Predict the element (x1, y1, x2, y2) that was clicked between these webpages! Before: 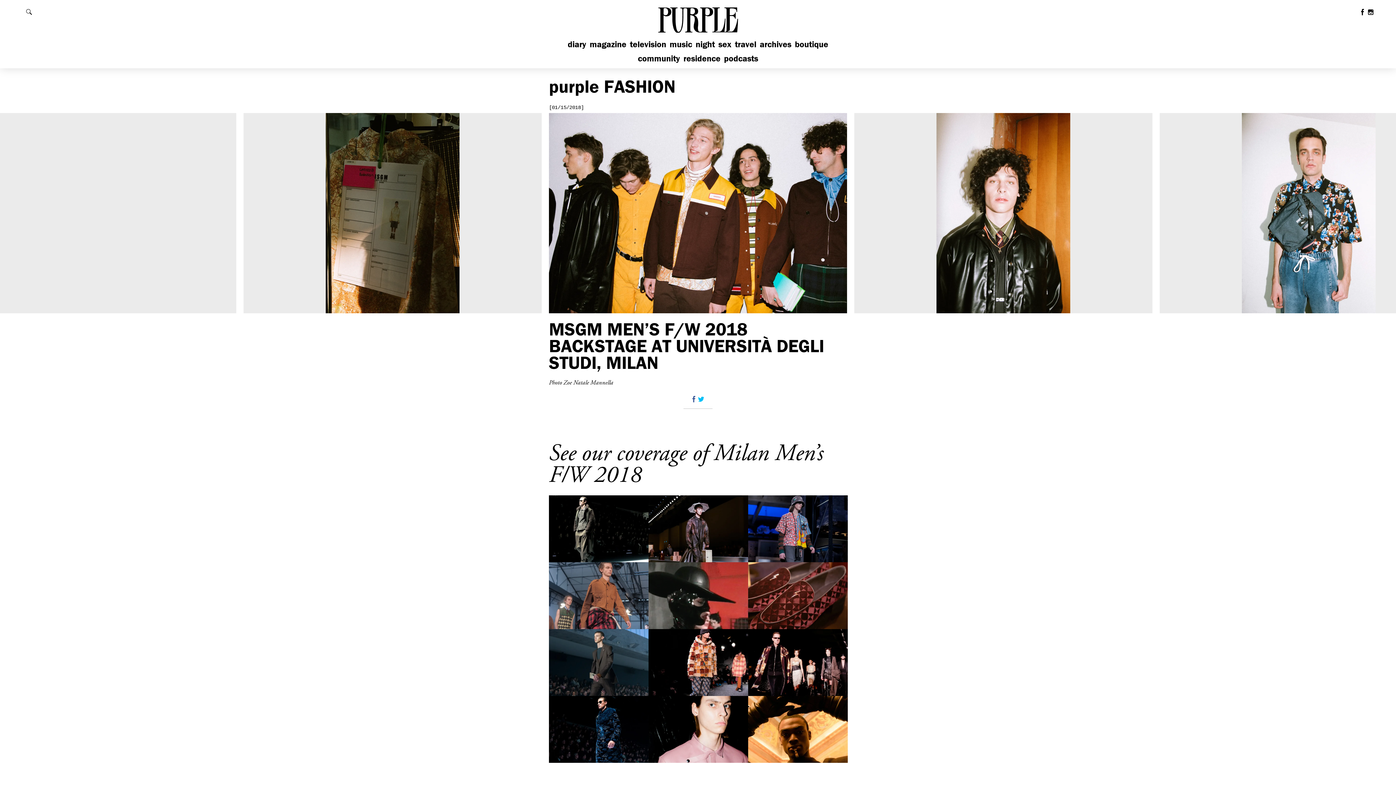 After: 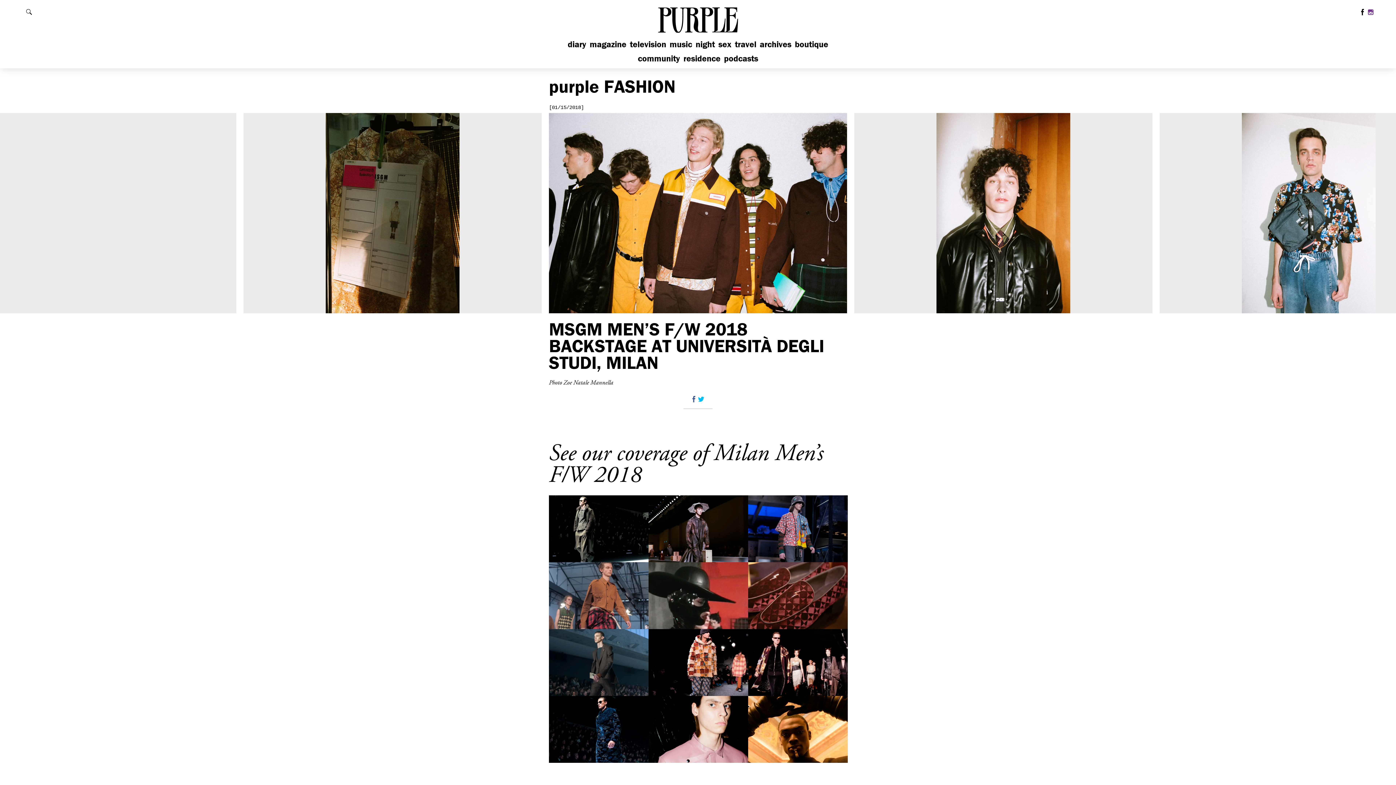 Action: bbox: (1368, 9, 1374, 17) label: Follow us on Instagram